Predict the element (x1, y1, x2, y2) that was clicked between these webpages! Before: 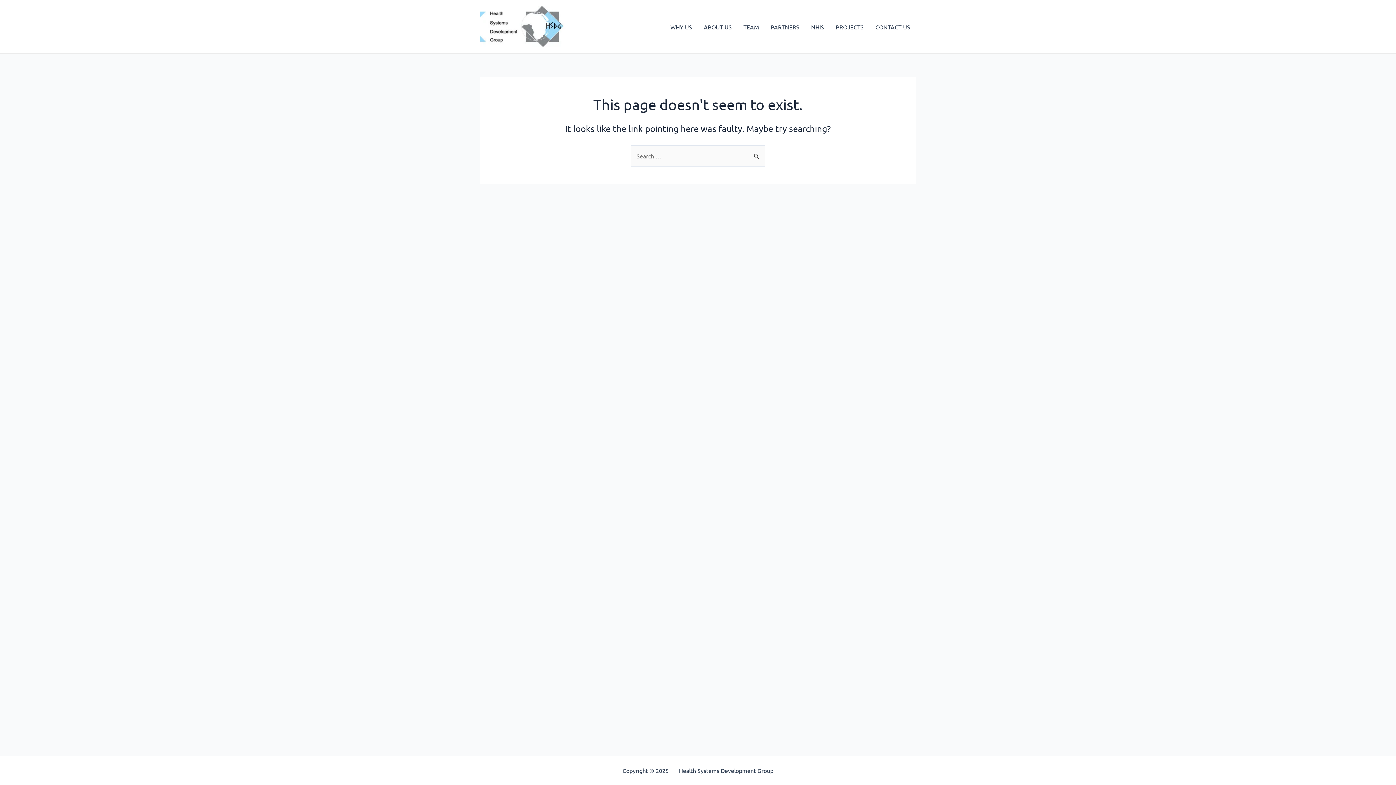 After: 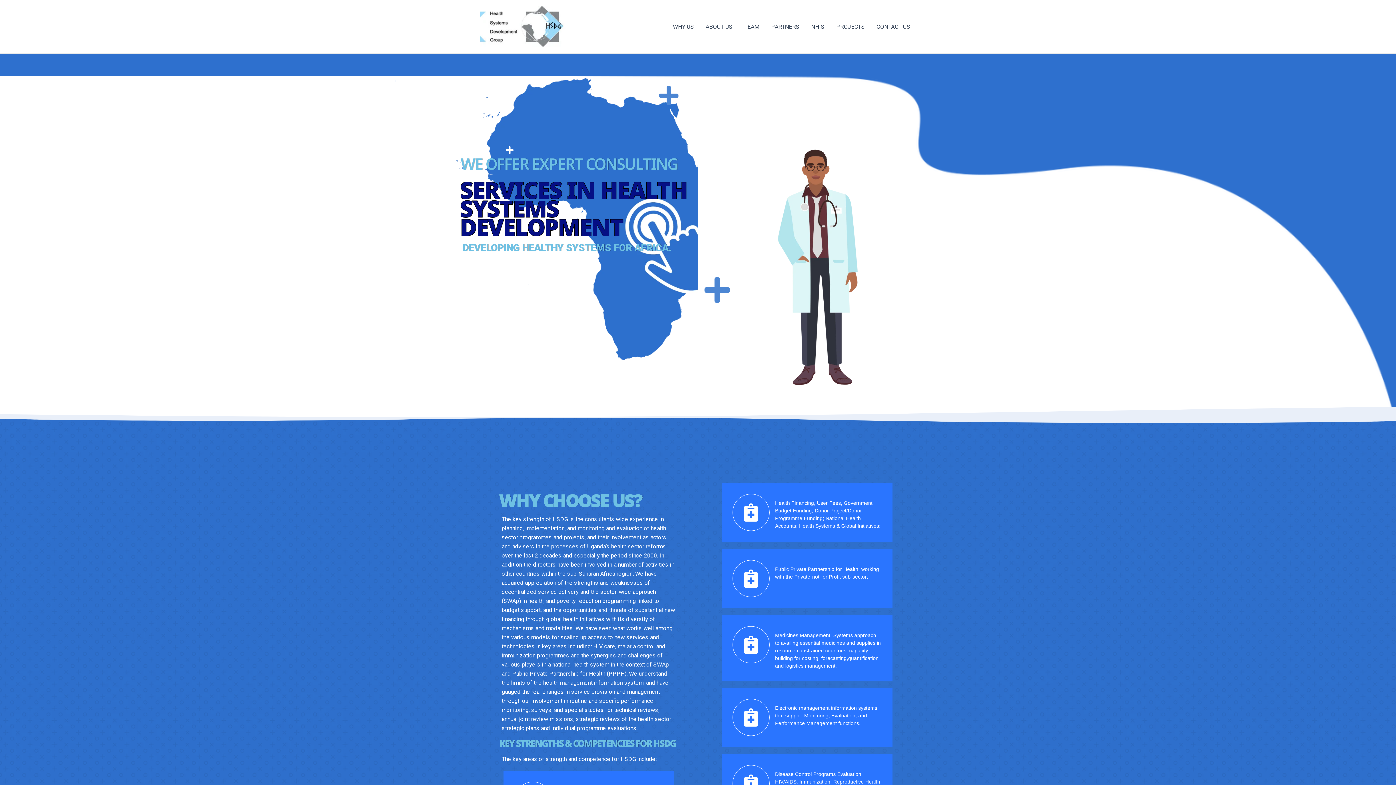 Action: bbox: (480, 22, 587, 29)